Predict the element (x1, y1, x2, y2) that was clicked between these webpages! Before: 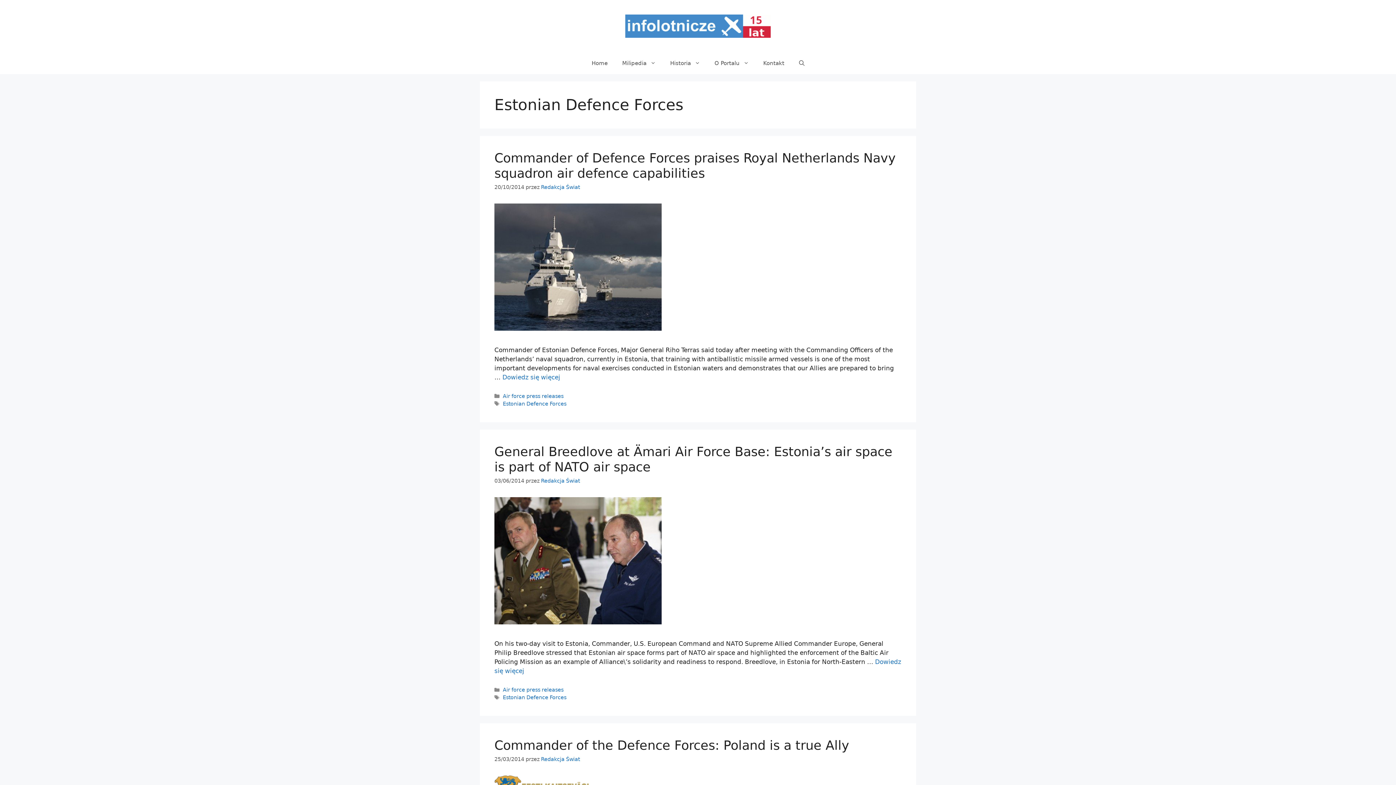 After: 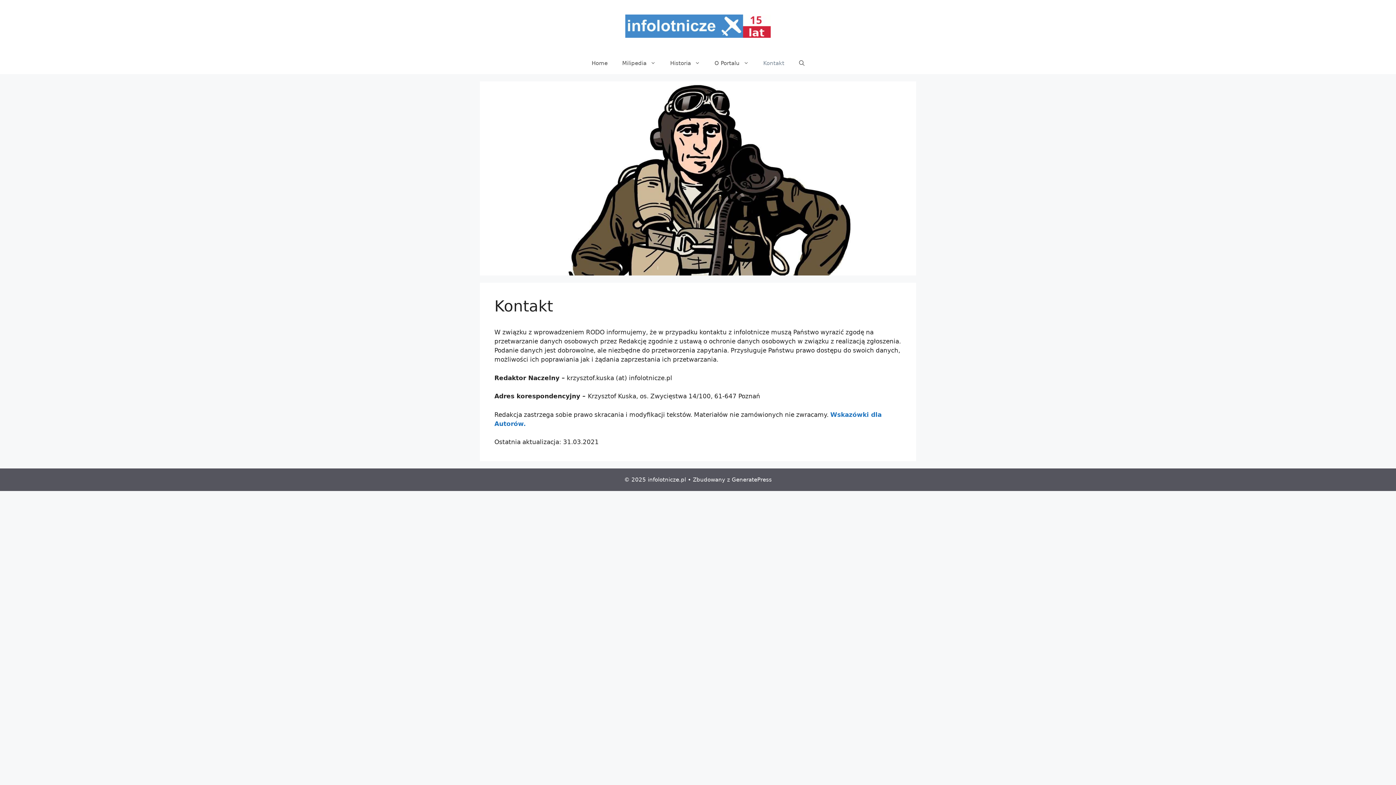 Action: label: Kontakt bbox: (756, 52, 791, 74)